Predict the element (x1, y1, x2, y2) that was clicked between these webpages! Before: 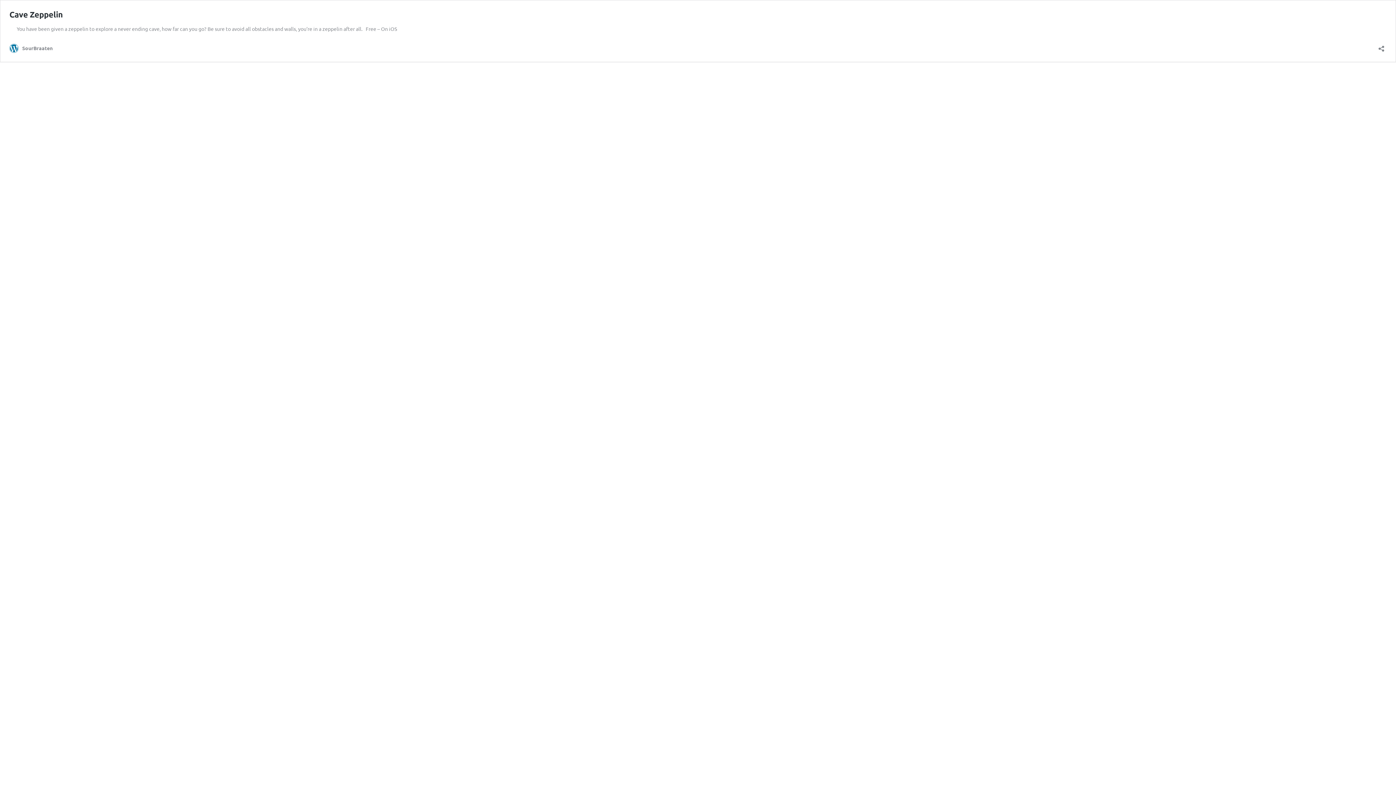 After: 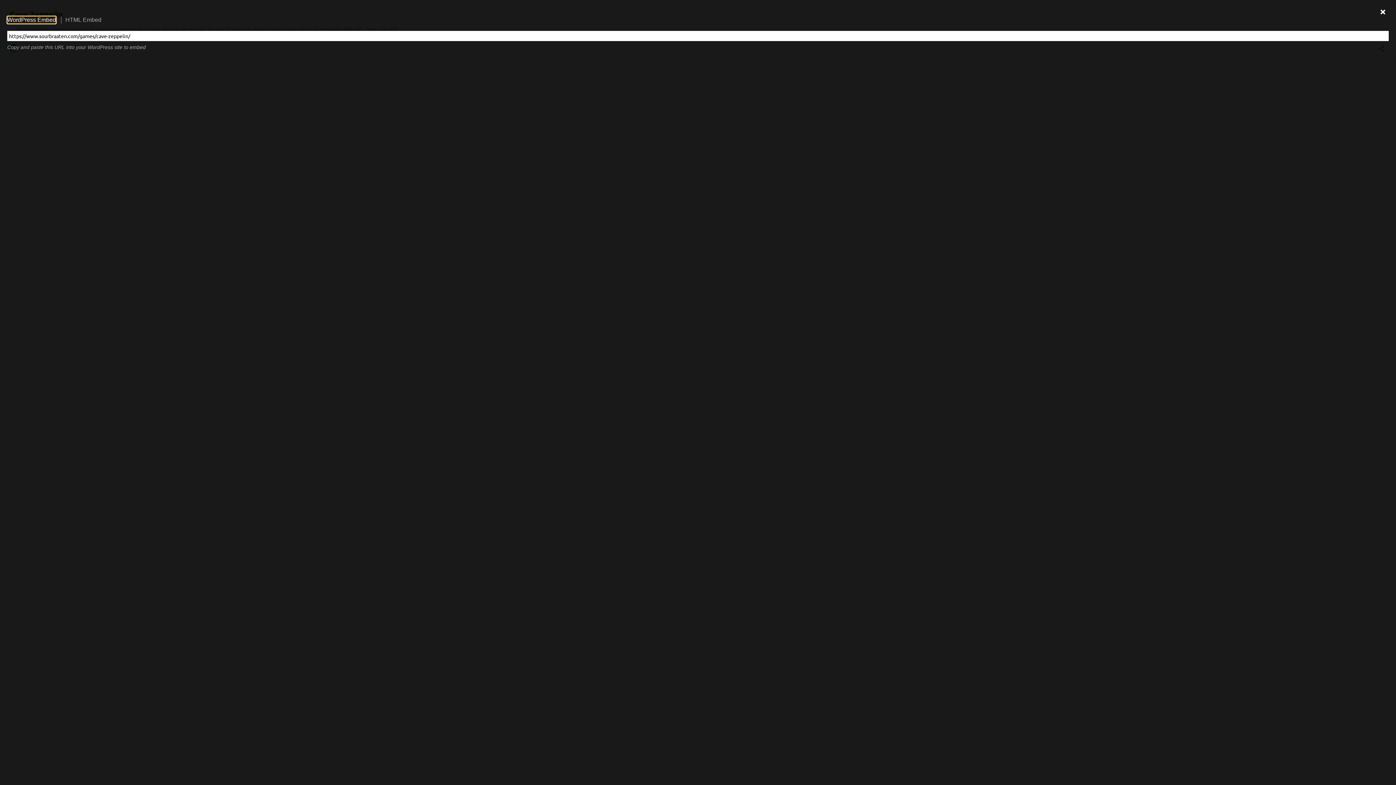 Action: bbox: (1376, 40, 1386, 52) label: Open sharing dialog